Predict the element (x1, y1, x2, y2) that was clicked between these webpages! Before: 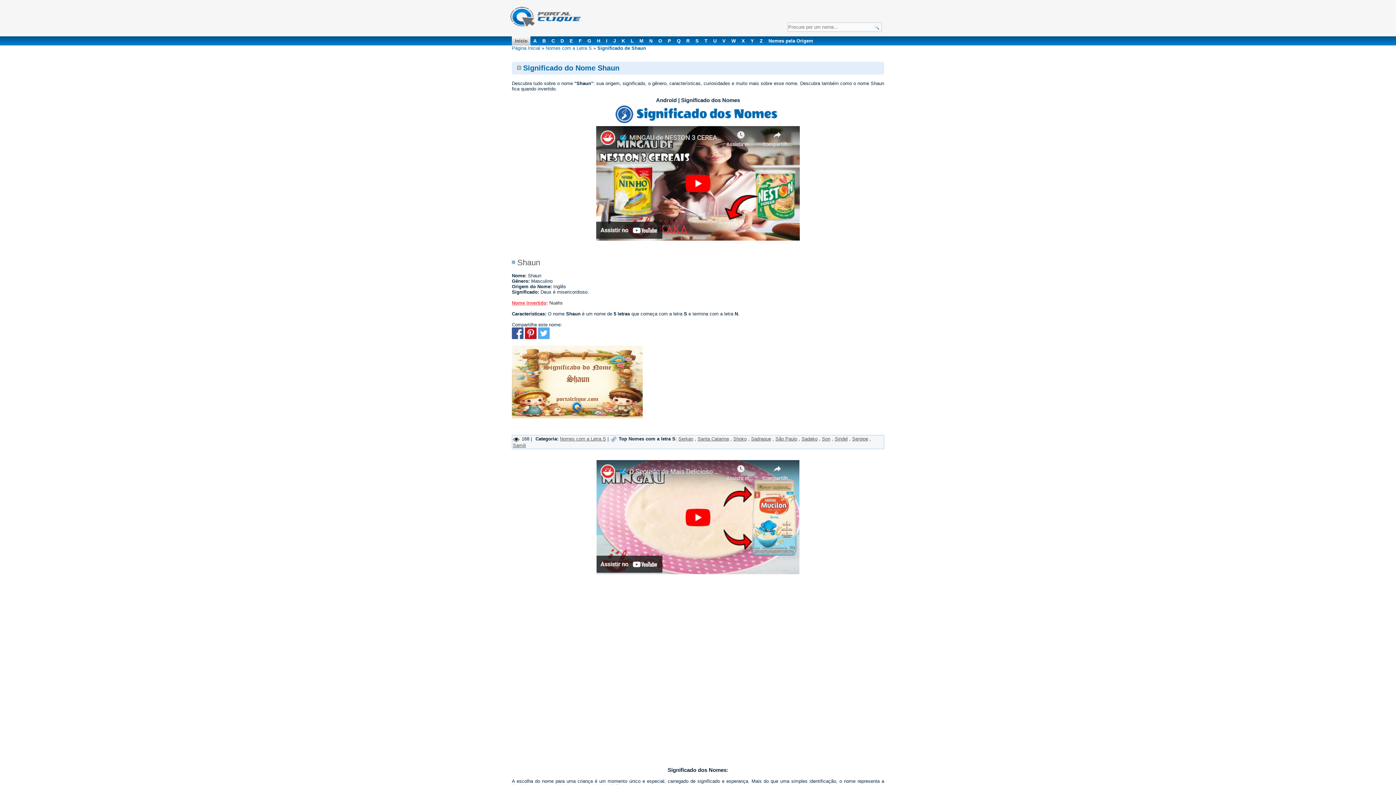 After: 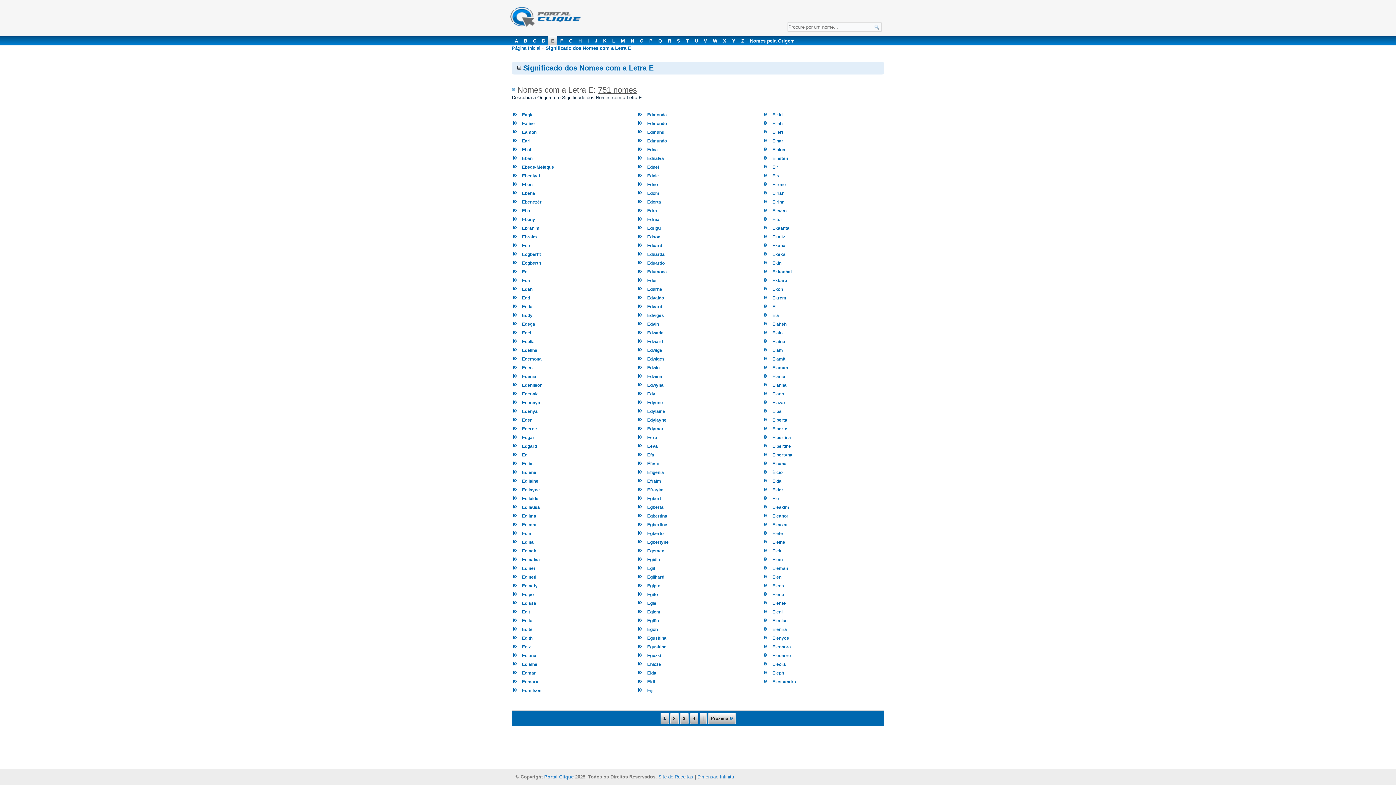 Action: bbox: (566, 36, 576, 45) label: E